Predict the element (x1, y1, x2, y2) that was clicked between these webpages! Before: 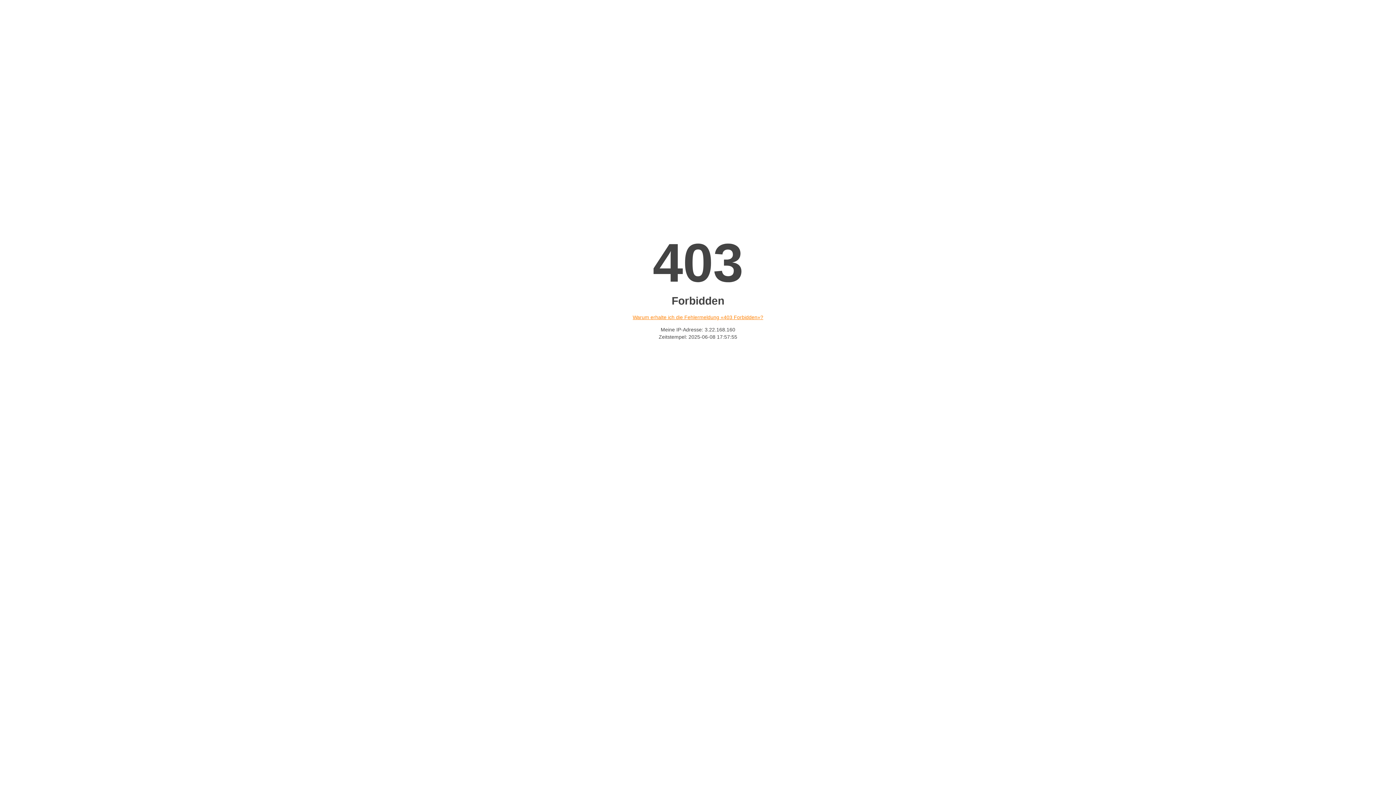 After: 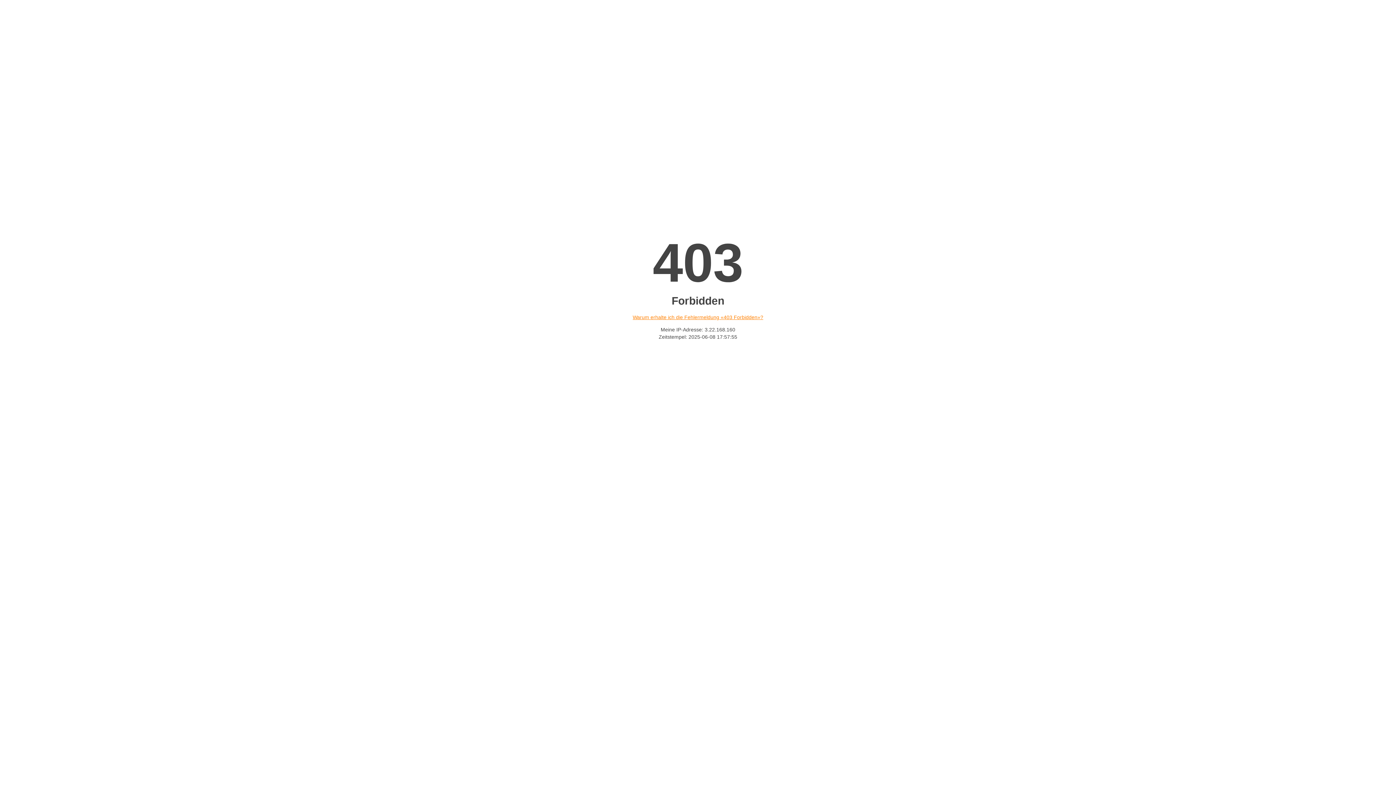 Action: label: Warum erhalte ich die Fehlermeldung «403 Forbidden»? bbox: (632, 314, 763, 320)